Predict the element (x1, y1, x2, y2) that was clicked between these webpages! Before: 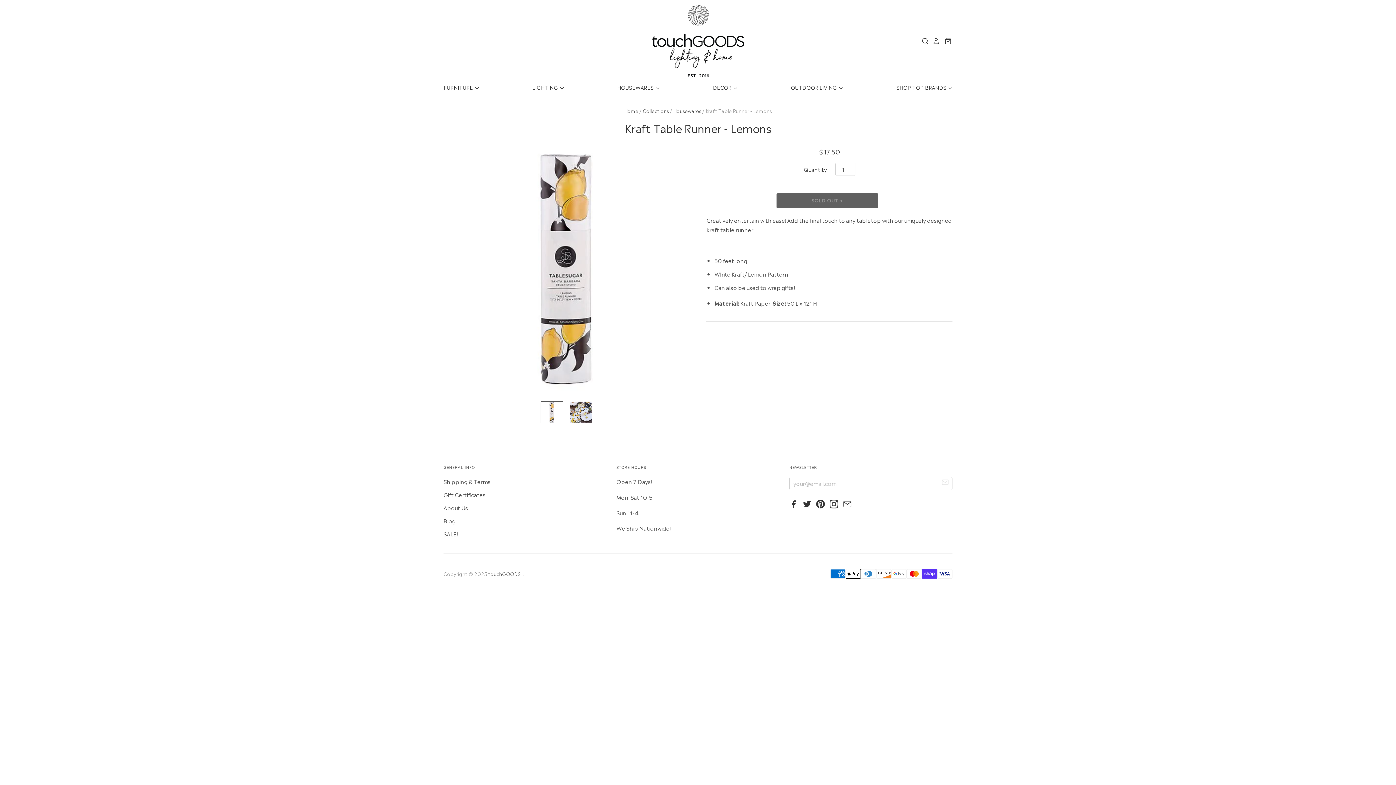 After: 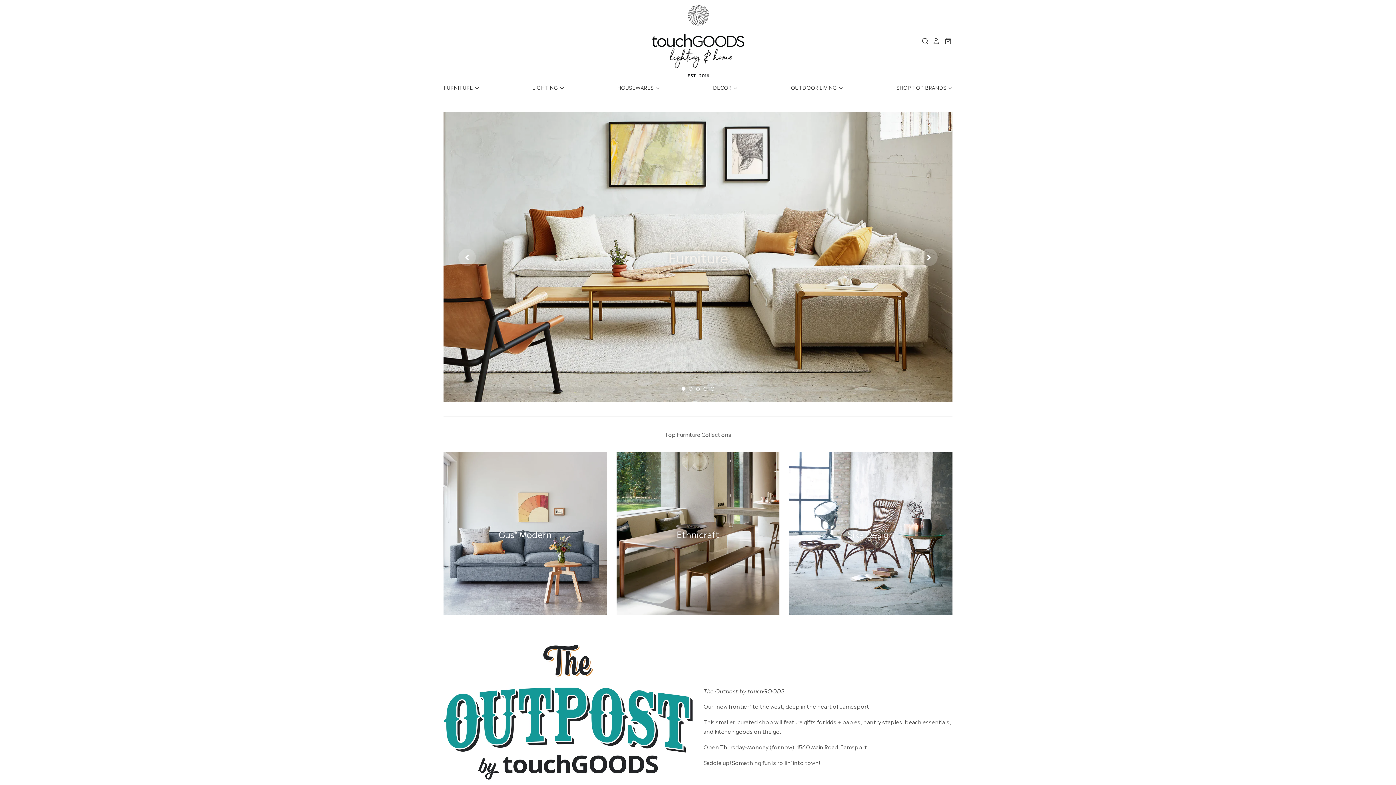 Action: bbox: (624, 107, 638, 114) label: Home